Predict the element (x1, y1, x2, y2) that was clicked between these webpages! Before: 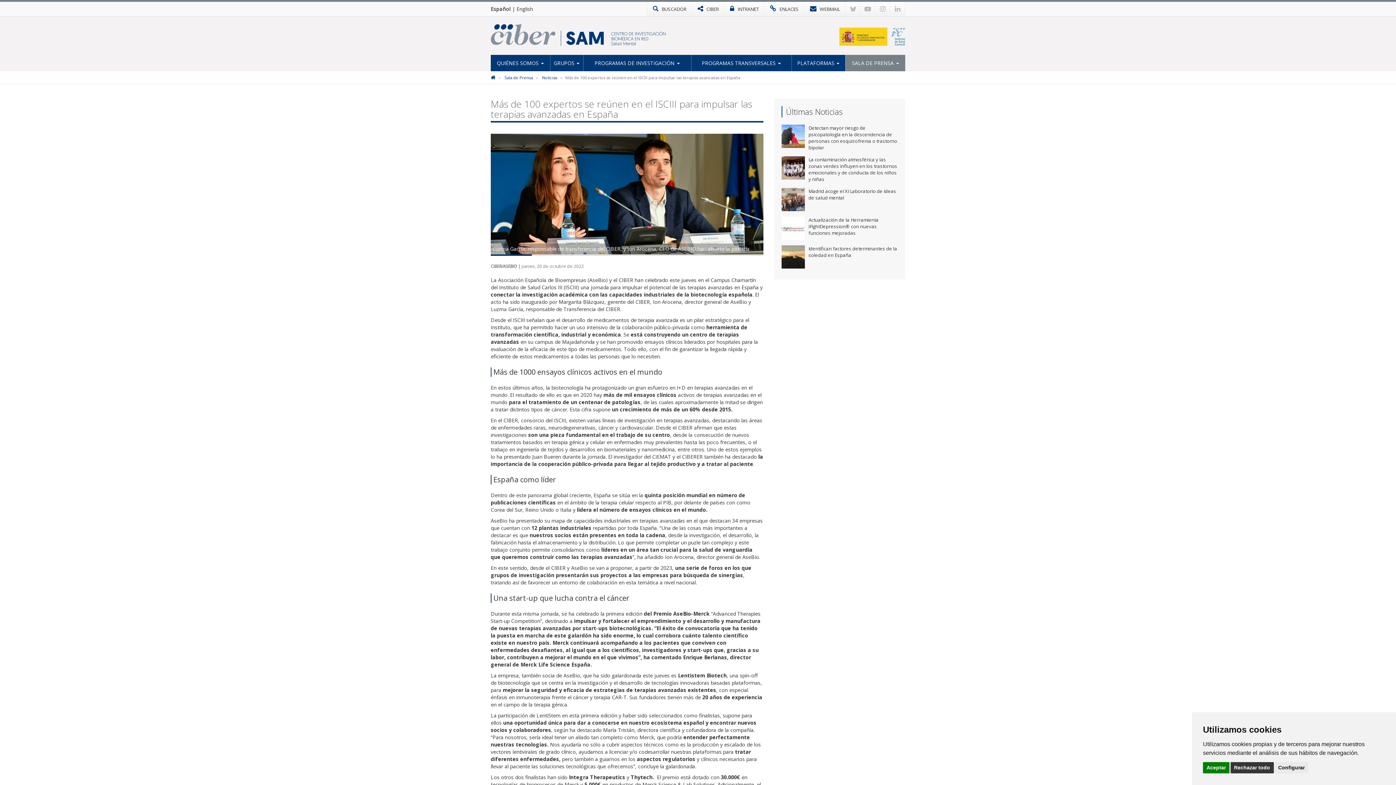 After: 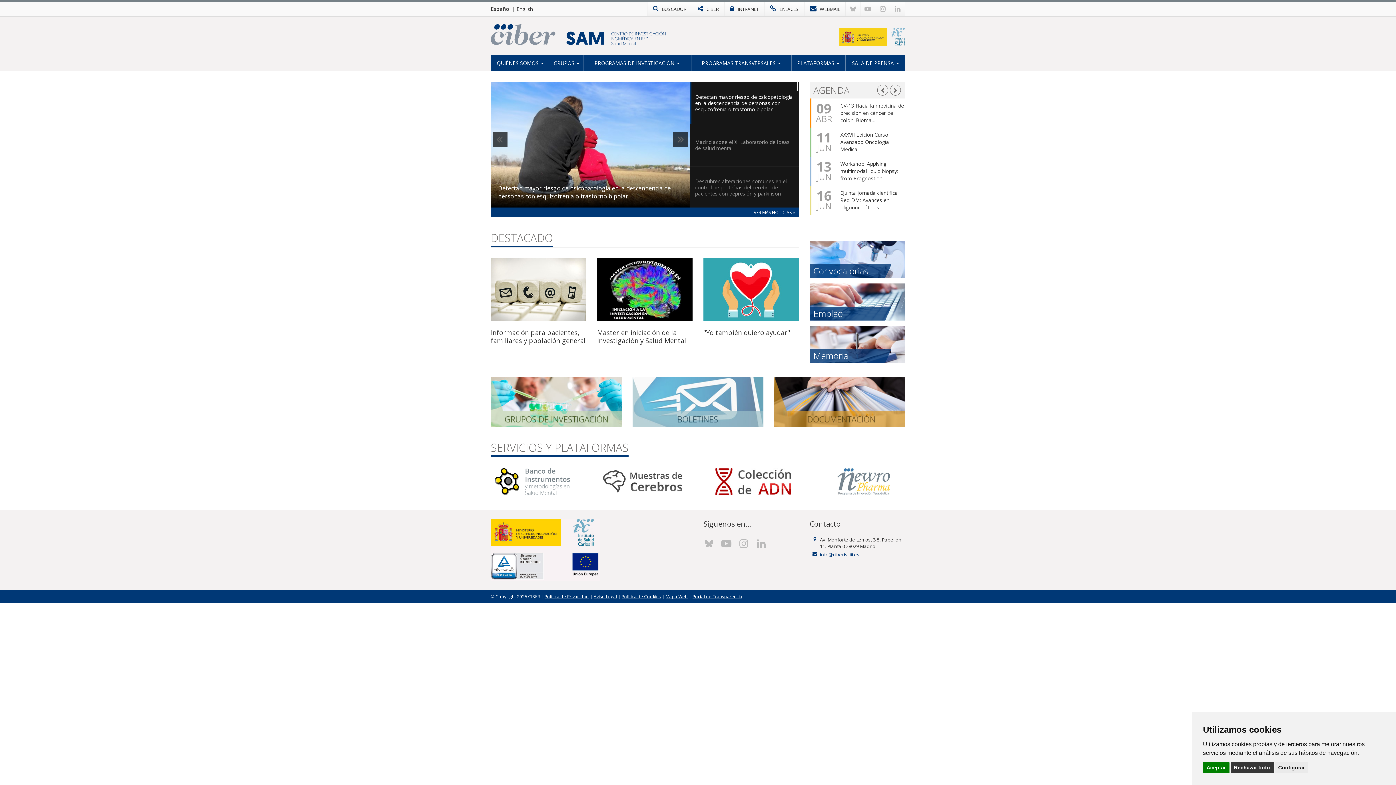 Action: bbox: (490, 74, 495, 80)